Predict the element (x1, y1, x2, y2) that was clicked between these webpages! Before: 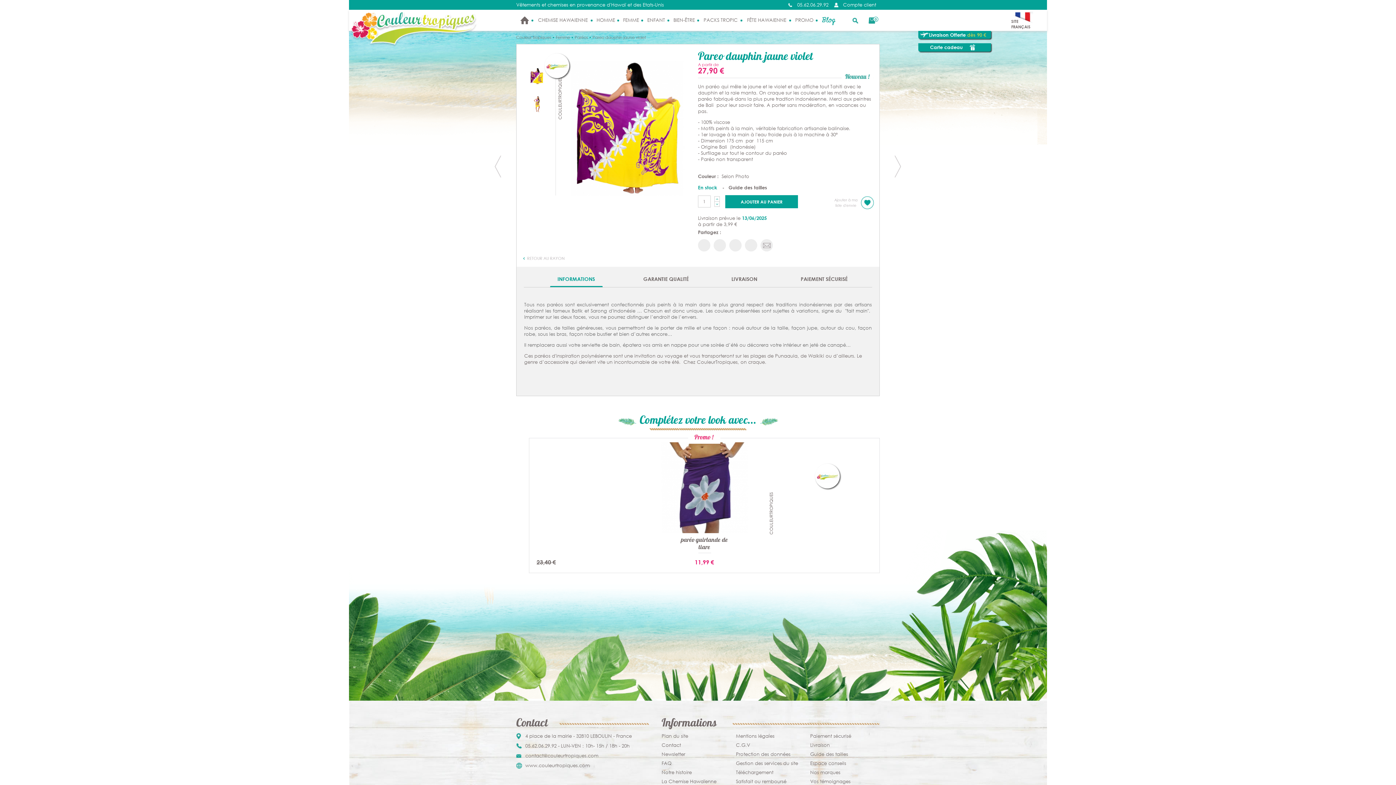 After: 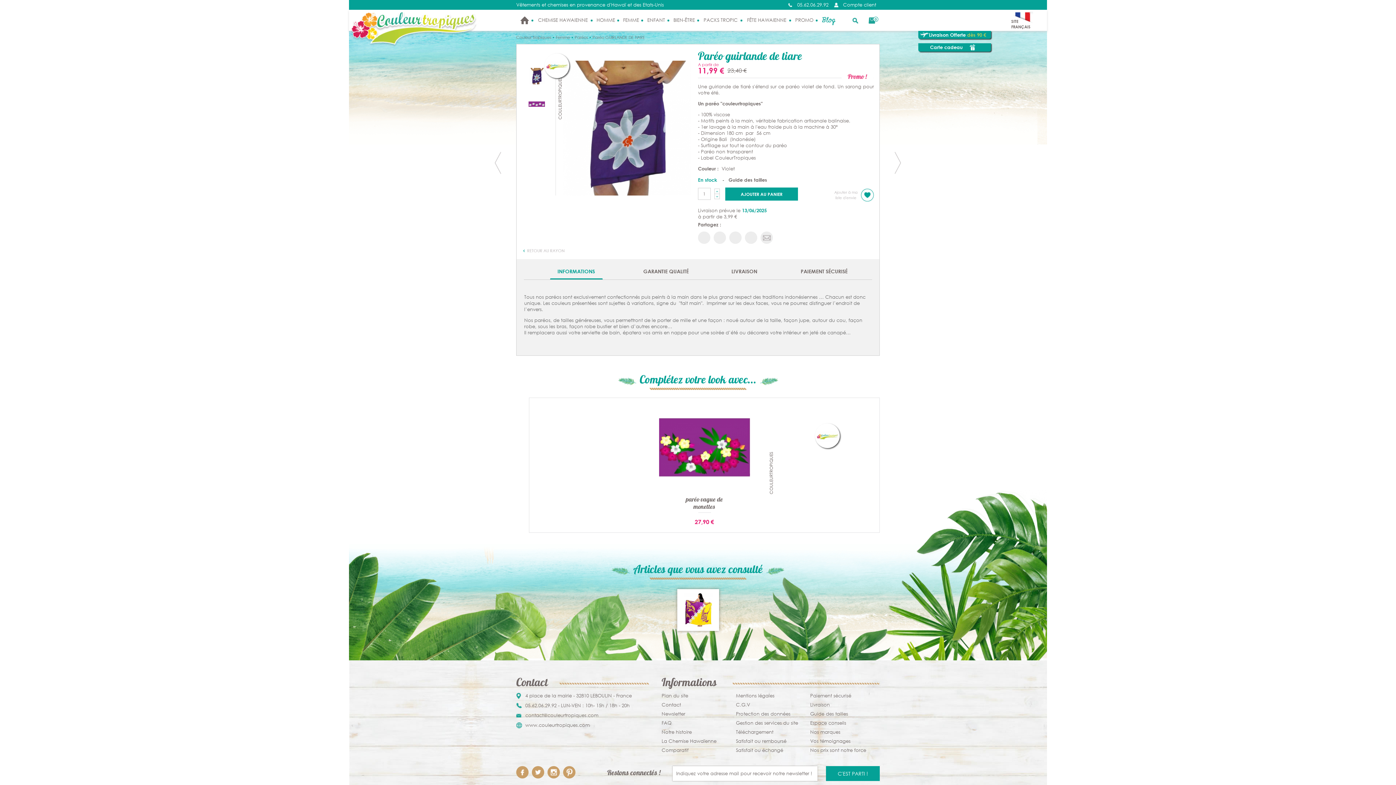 Action: bbox: (659, 484, 750, 490)